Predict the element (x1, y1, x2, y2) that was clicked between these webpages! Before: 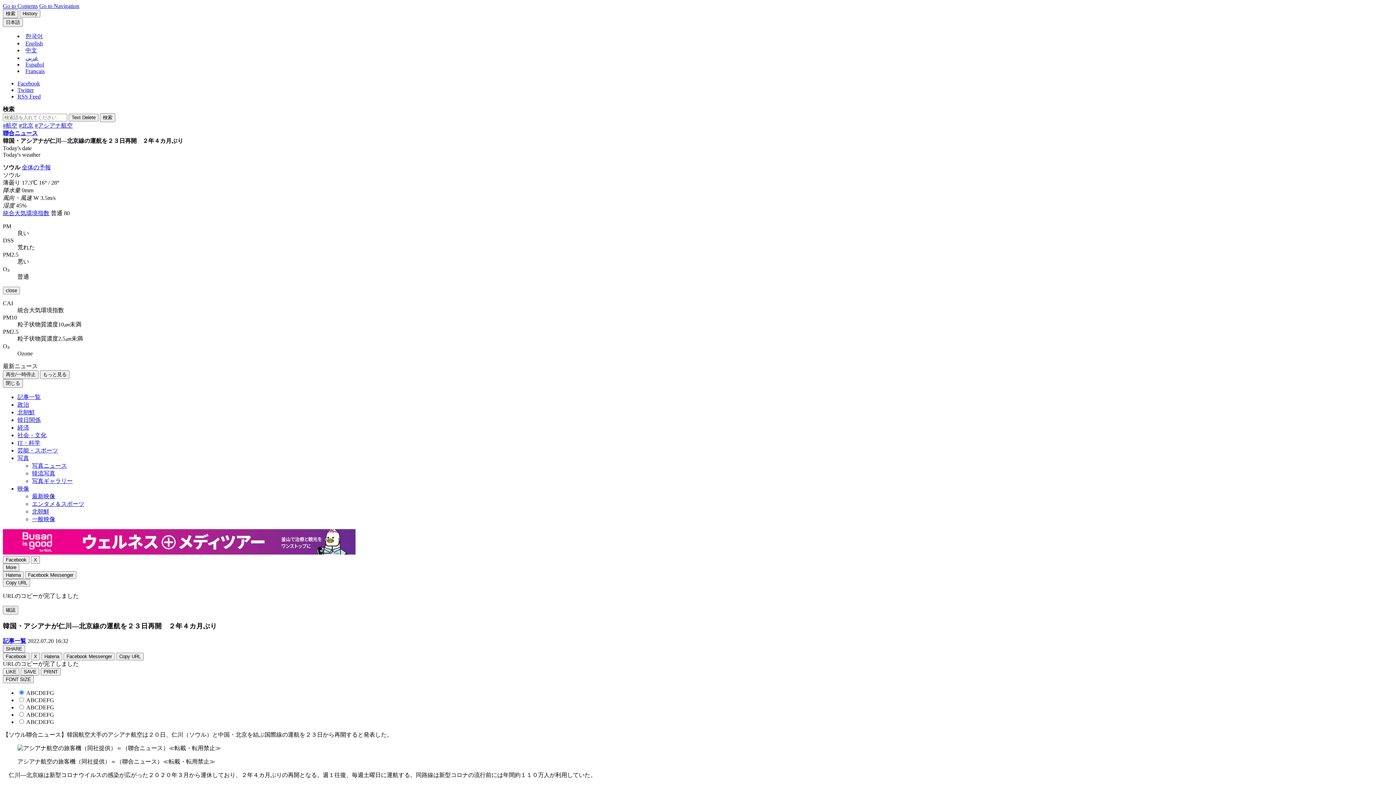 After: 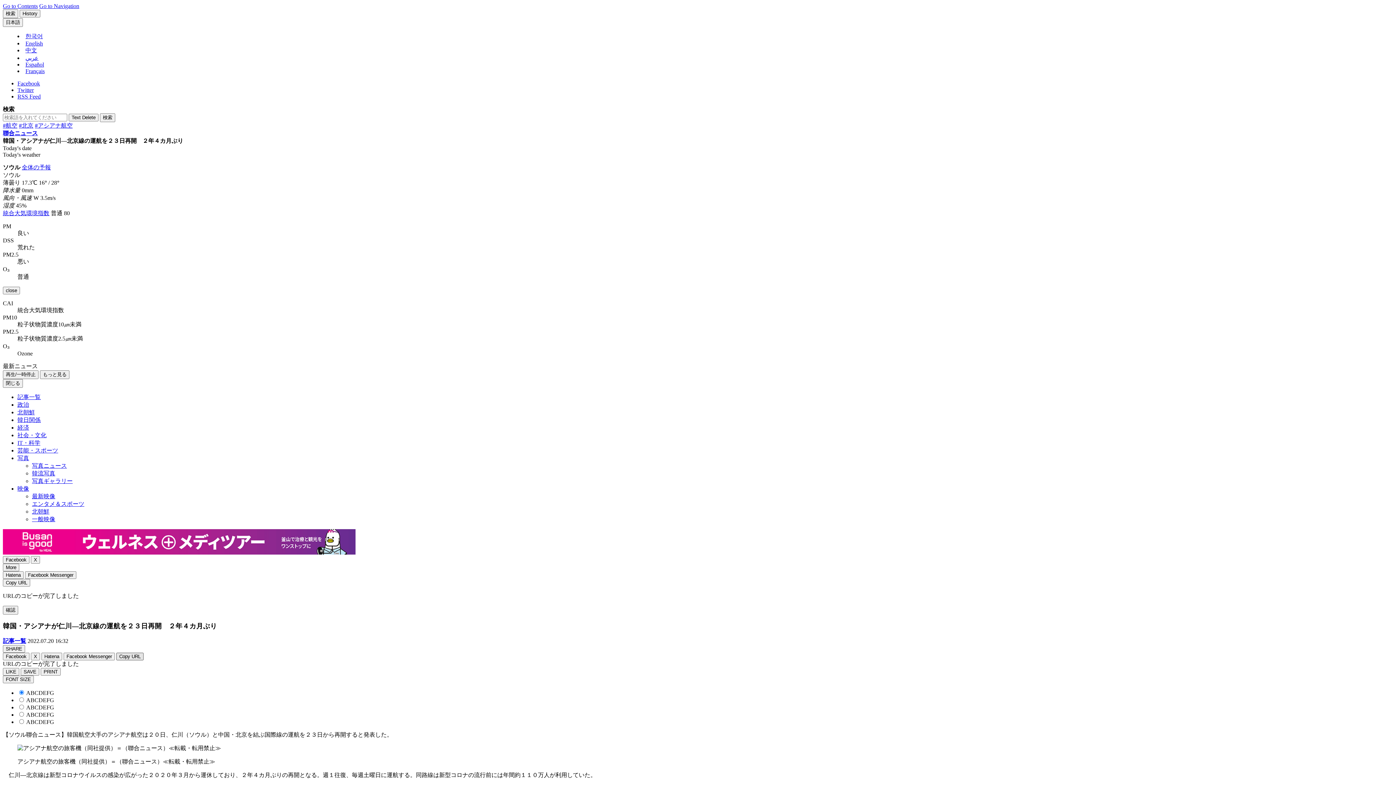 Action: label: Copy URL bbox: (116, 653, 143, 660)